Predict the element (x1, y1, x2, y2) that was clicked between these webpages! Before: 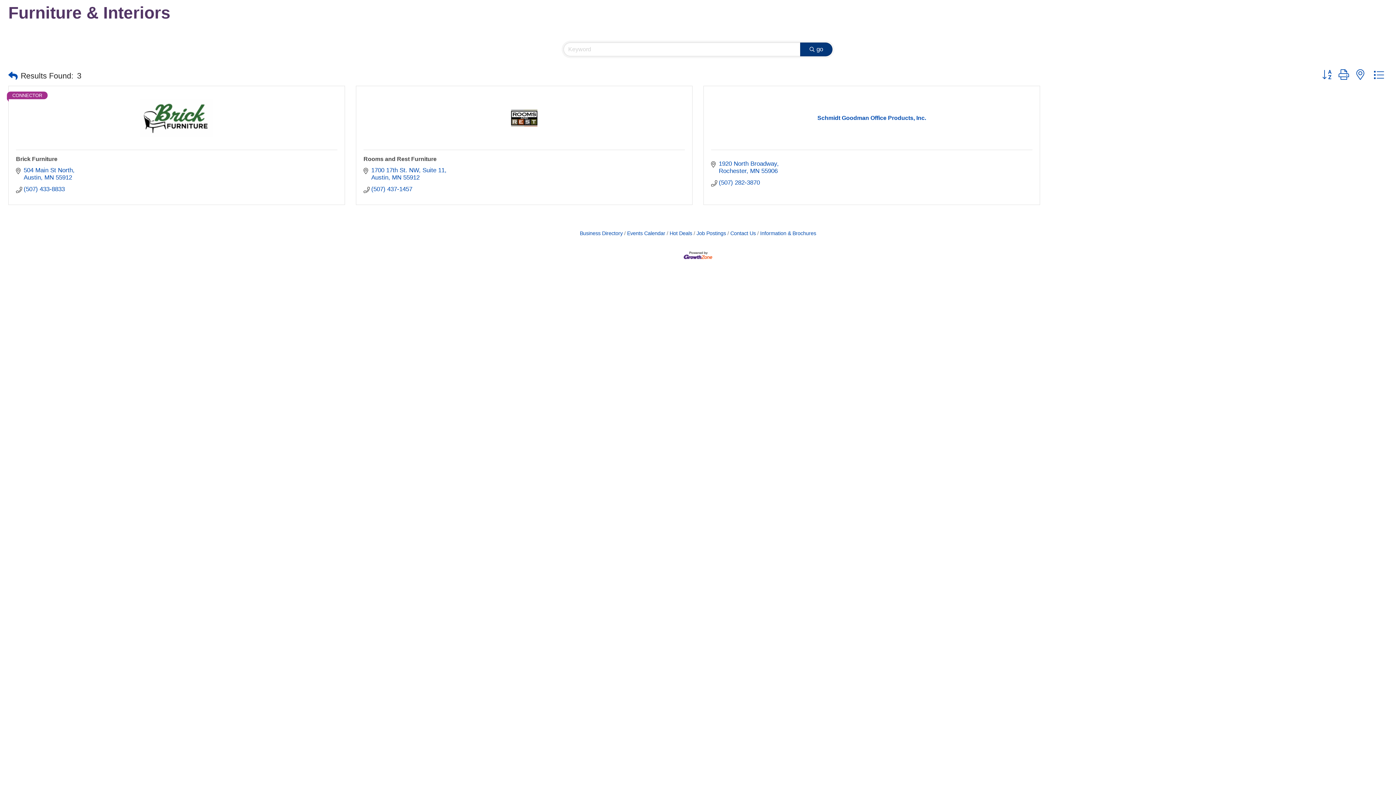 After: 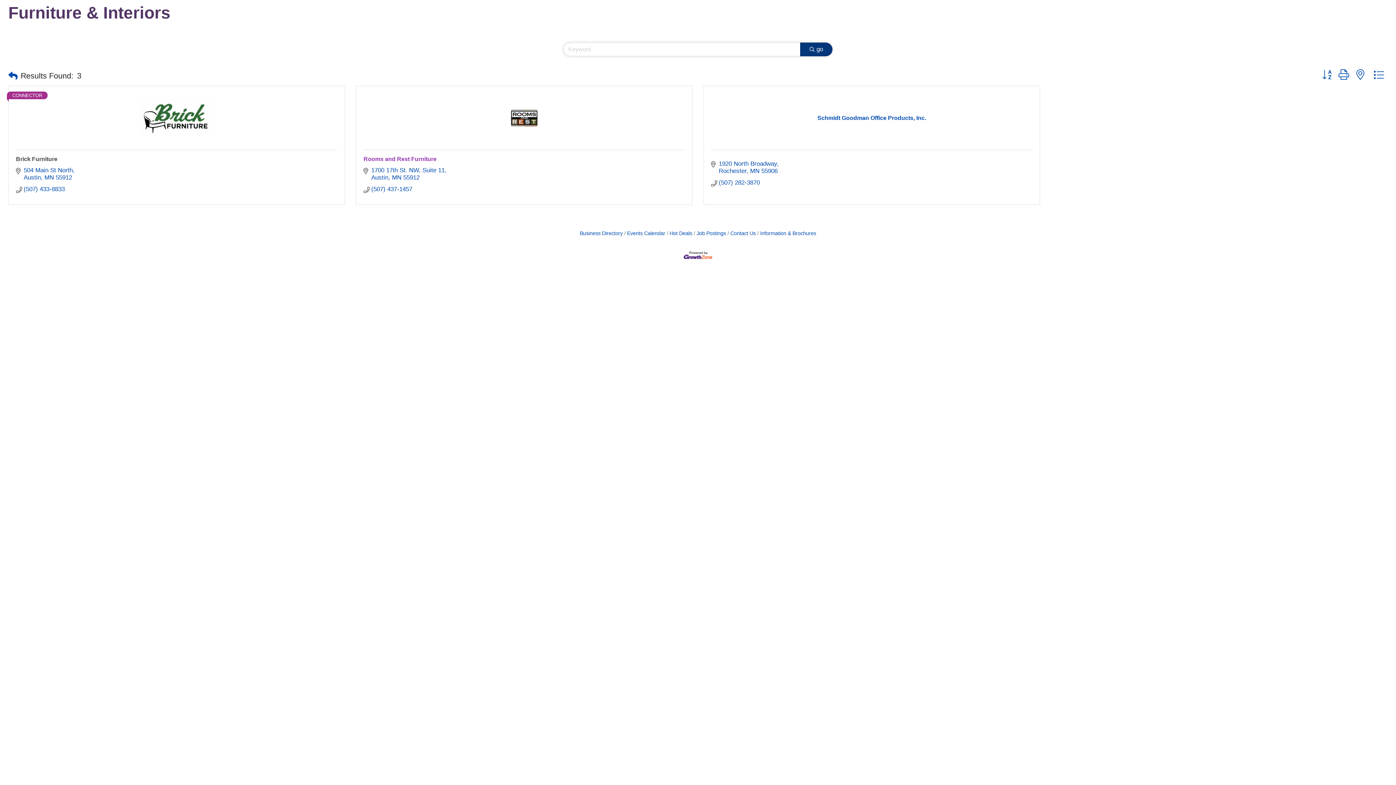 Action: bbox: (363, 156, 436, 162) label: Rooms and Rest Furniture